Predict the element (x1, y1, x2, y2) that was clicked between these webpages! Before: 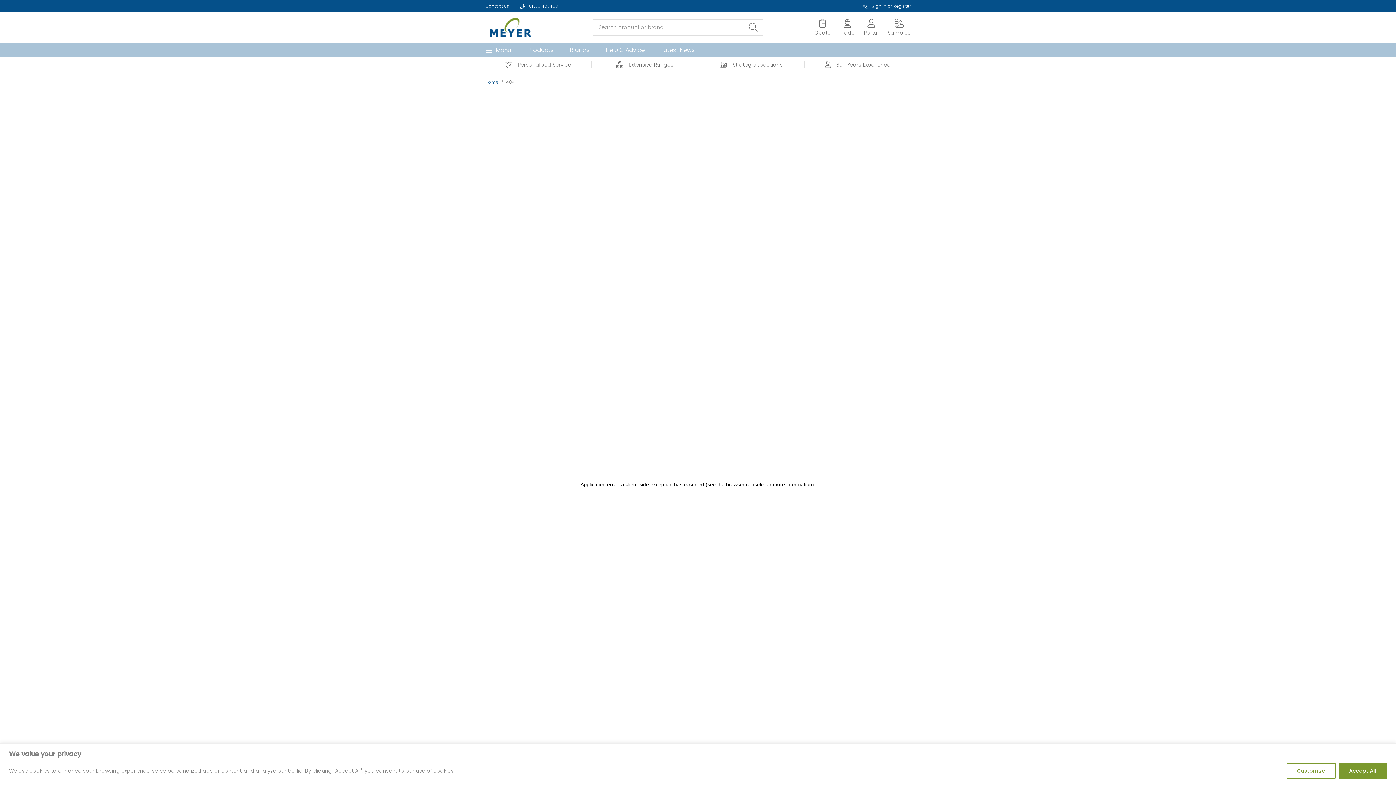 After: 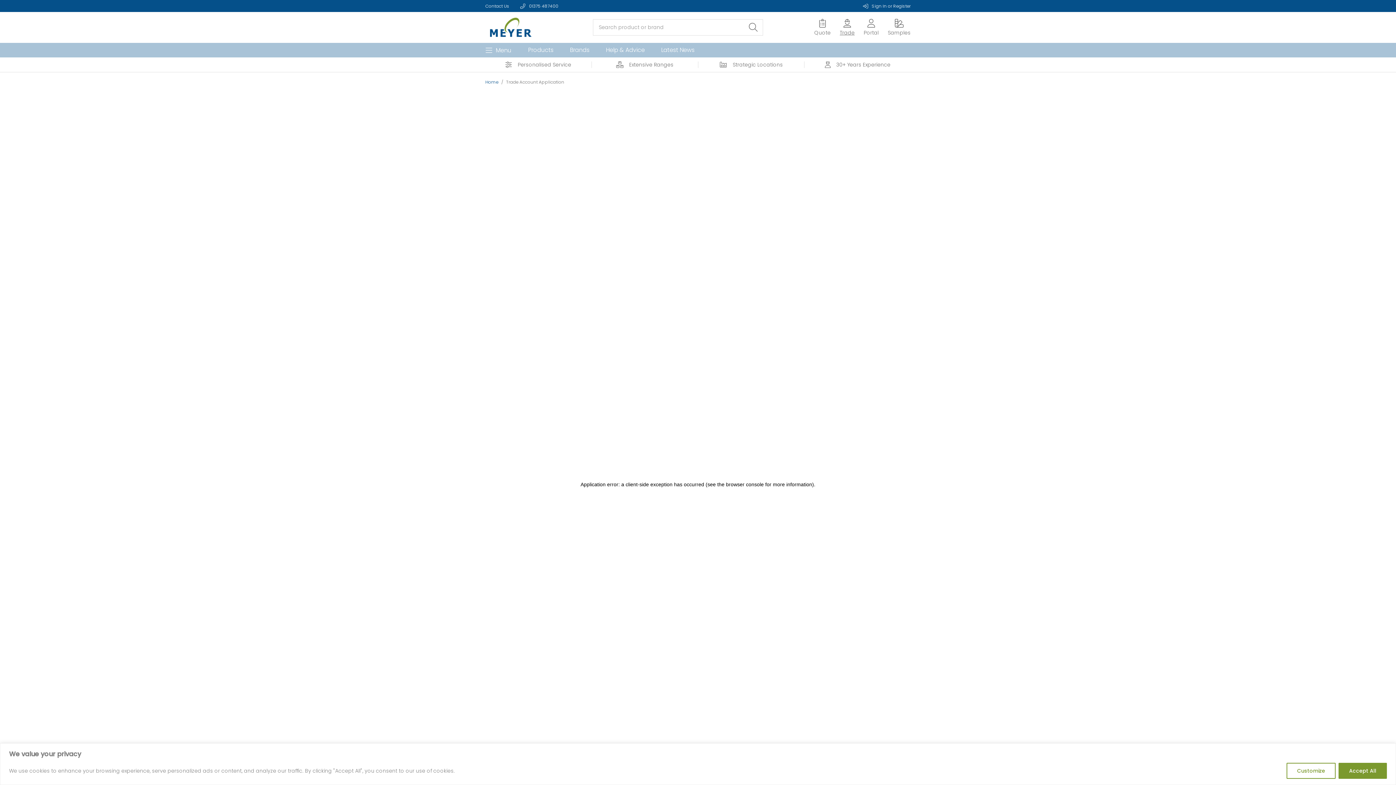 Action: bbox: (840, 18, 854, 36) label: Trade